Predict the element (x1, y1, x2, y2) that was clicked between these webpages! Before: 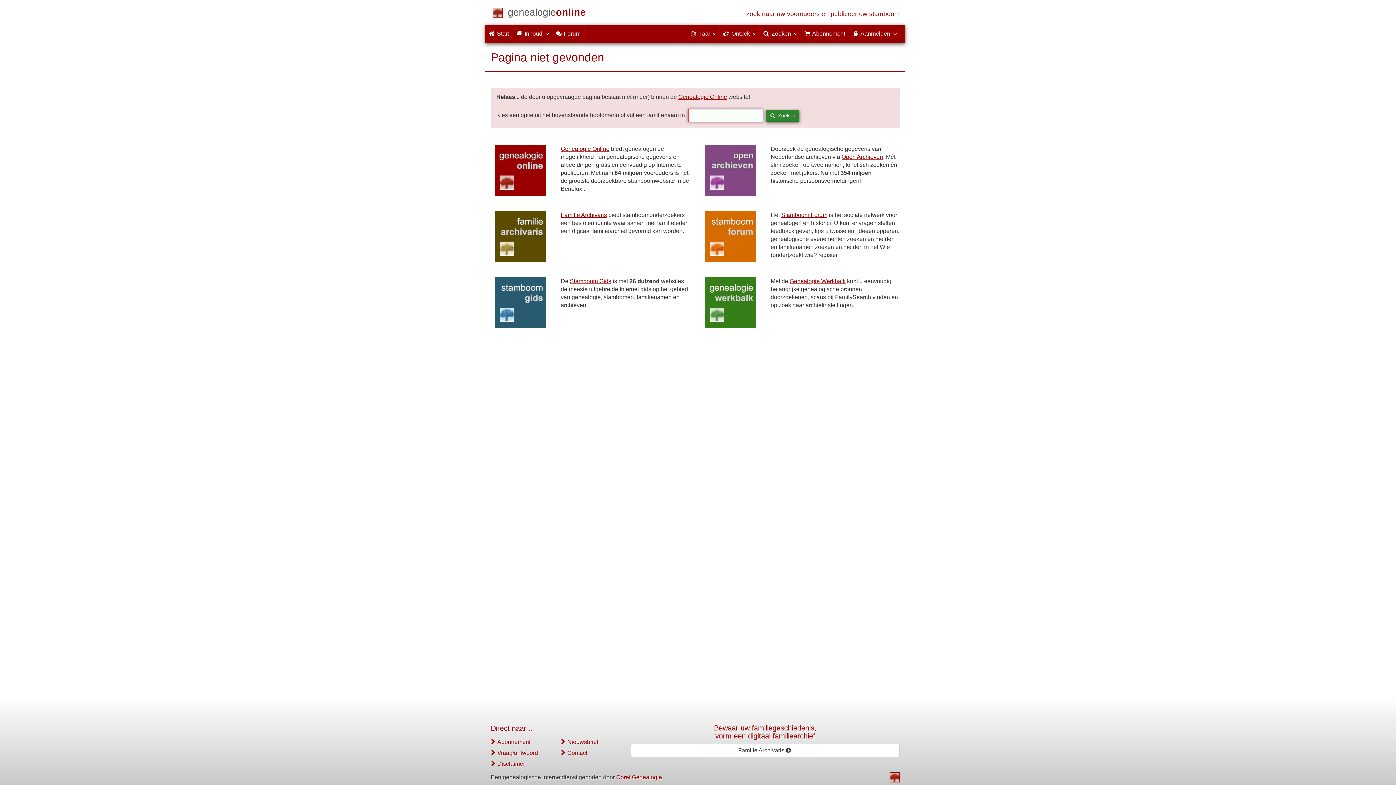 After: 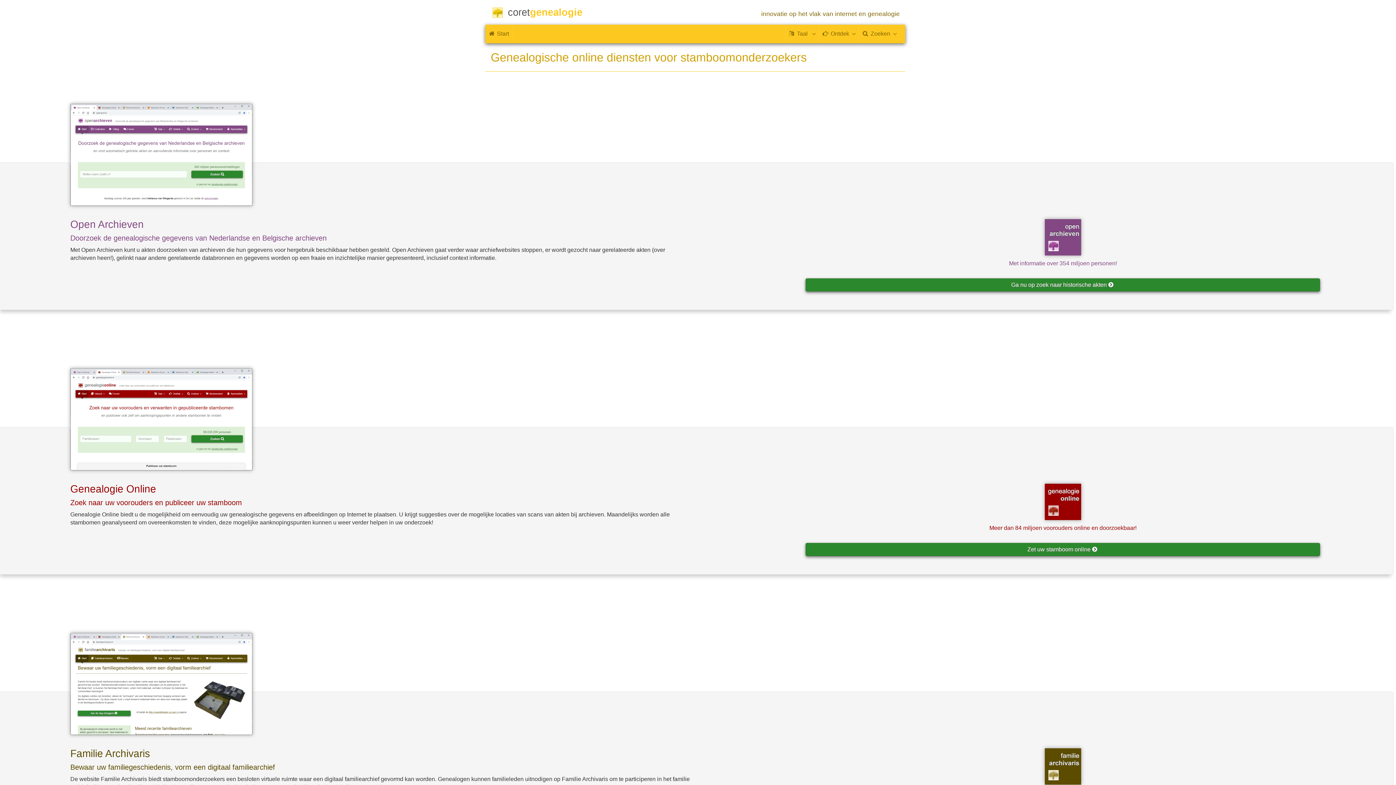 Action: bbox: (616, 774, 662, 780) label: Coret Genealogie